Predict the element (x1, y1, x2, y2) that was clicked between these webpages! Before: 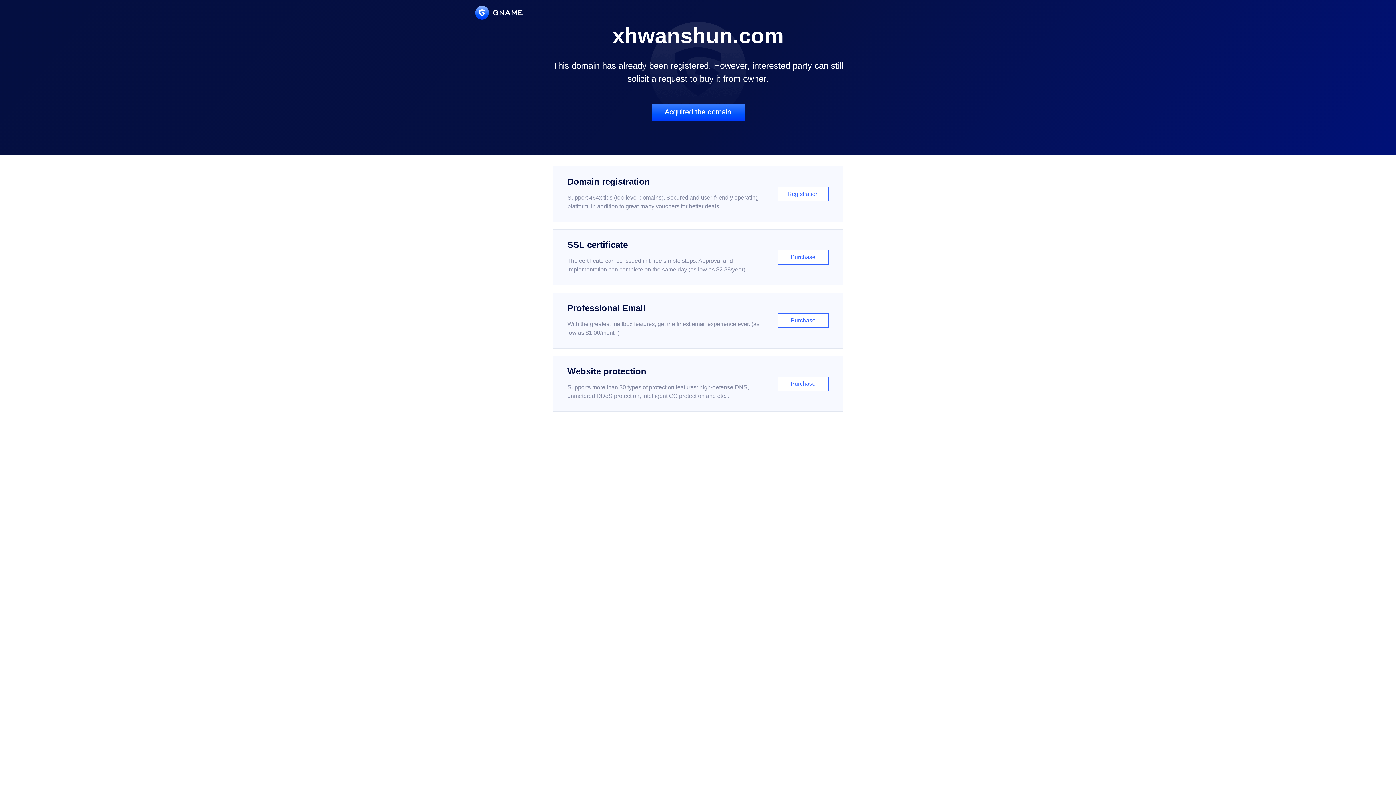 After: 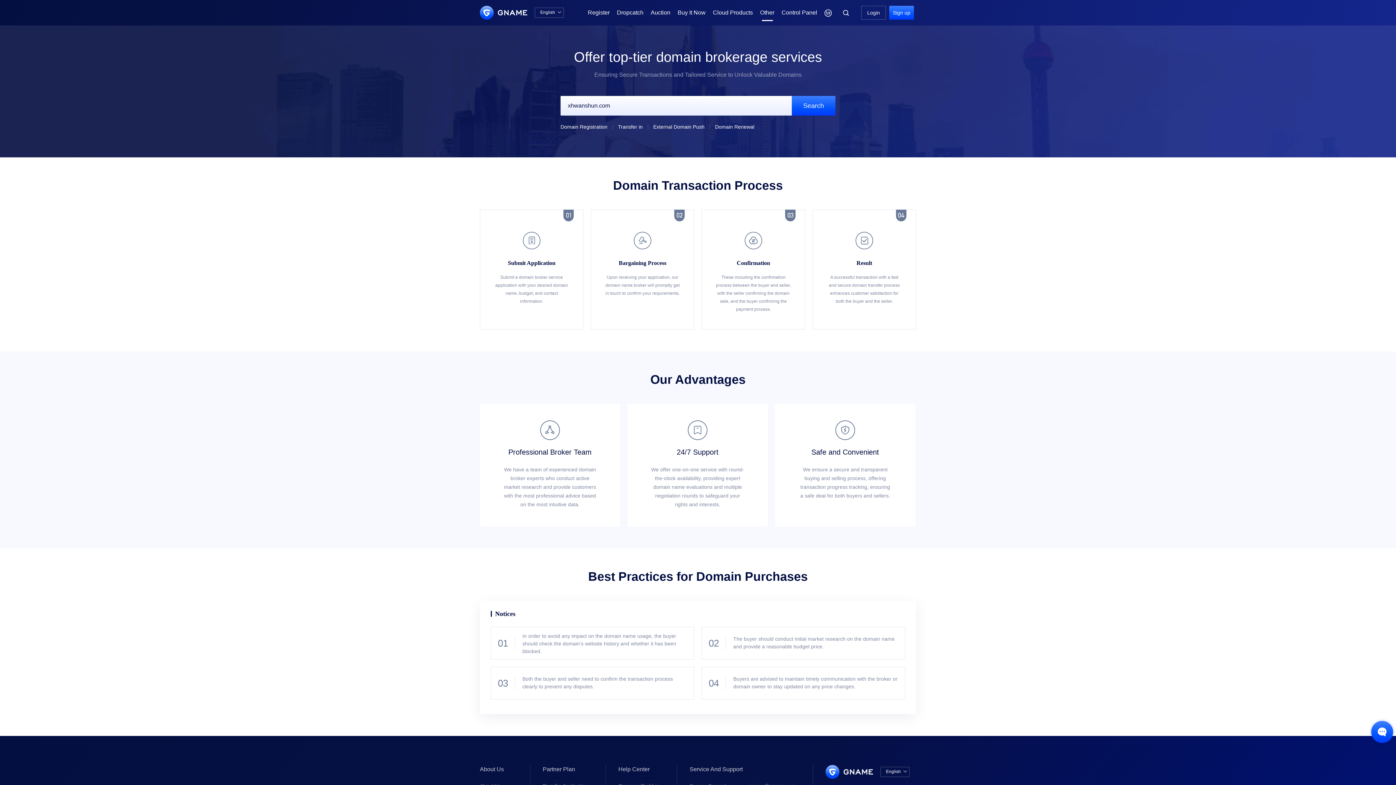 Action: label: Acquired the domain bbox: (651, 103, 744, 121)